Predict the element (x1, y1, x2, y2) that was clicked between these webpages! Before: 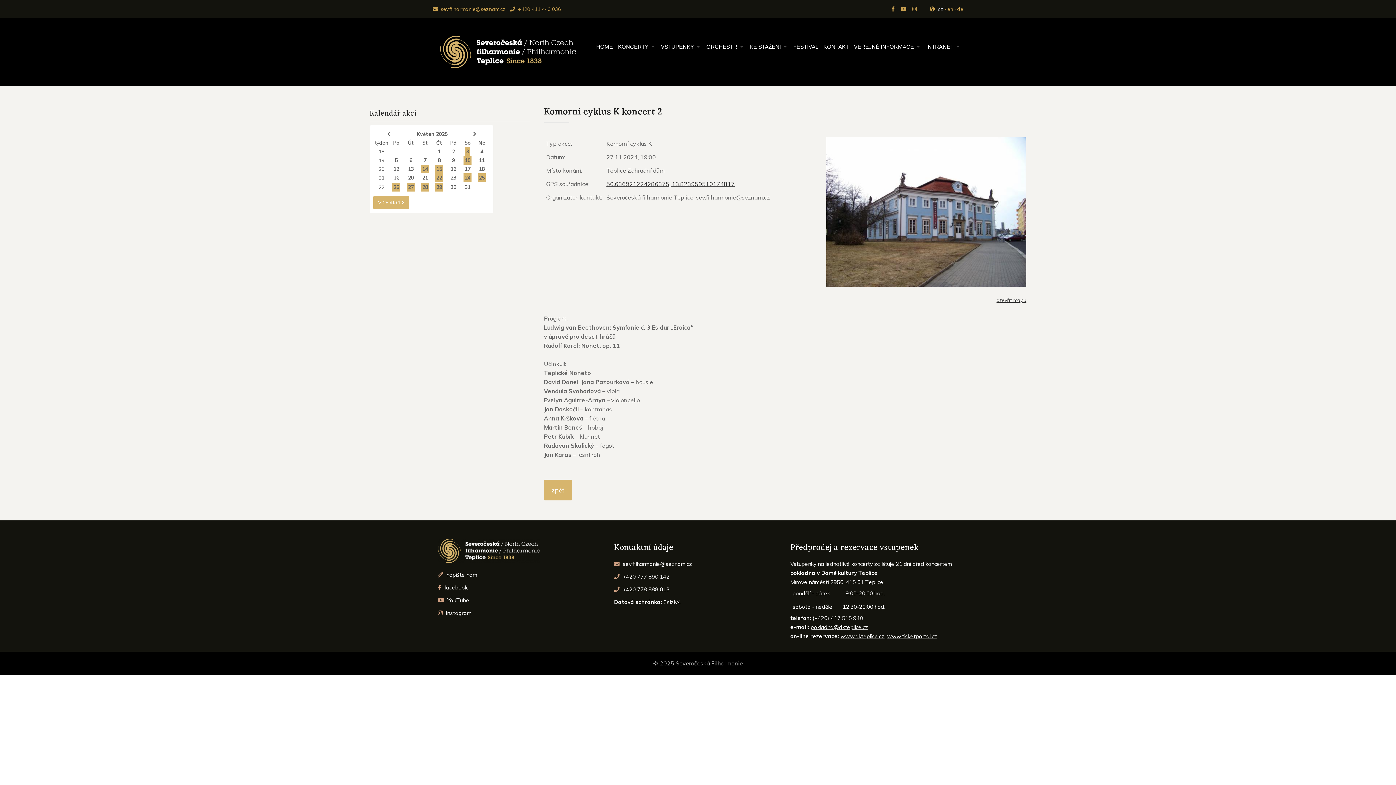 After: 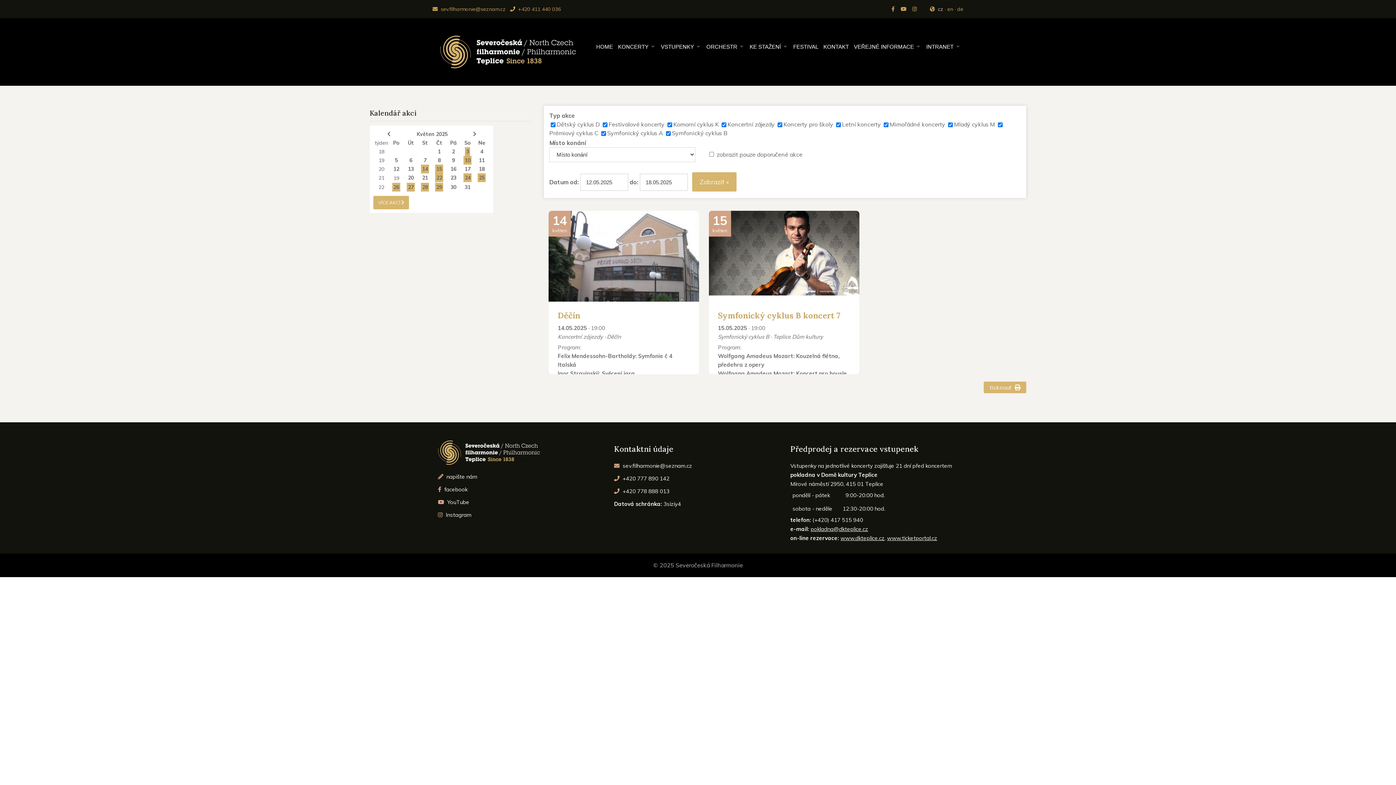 Action: label: 20 bbox: (378, 165, 384, 172)